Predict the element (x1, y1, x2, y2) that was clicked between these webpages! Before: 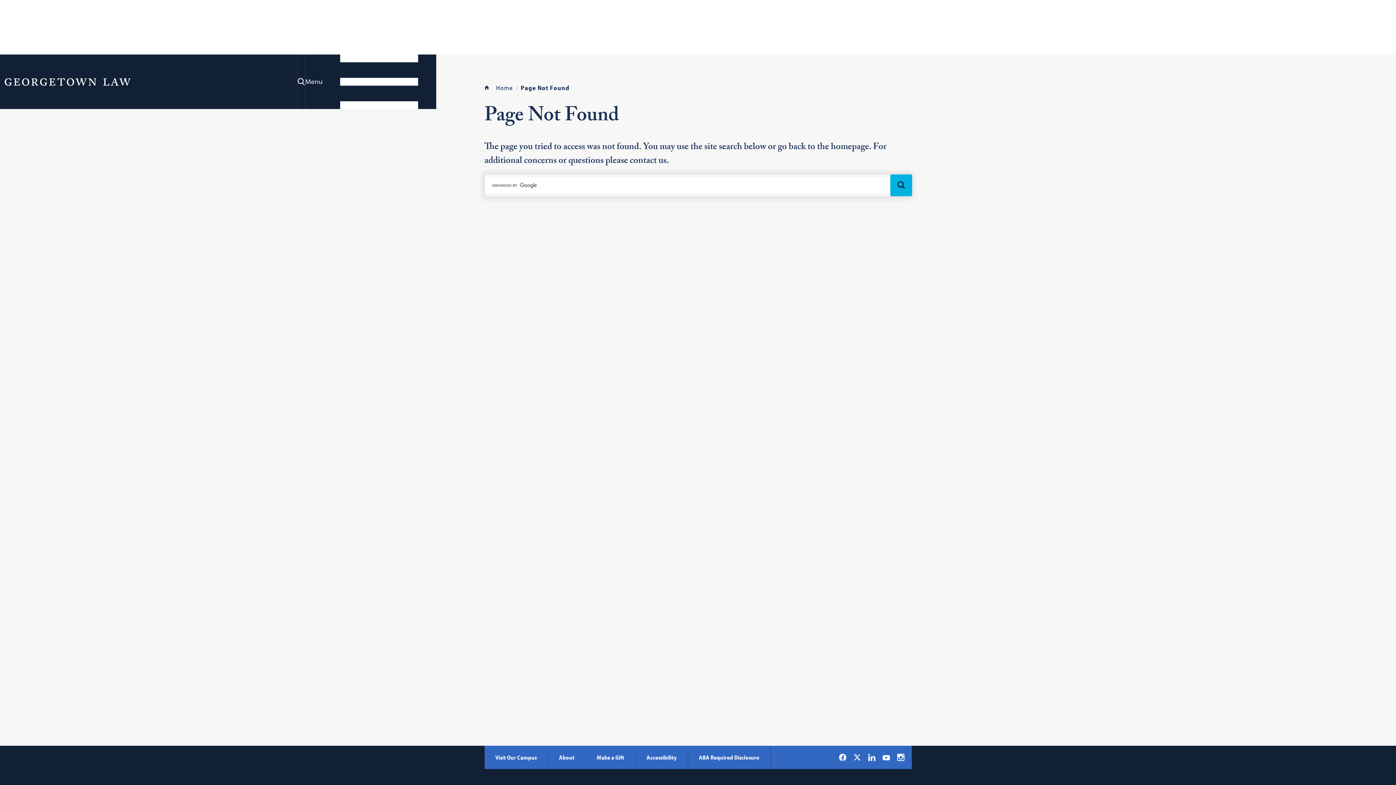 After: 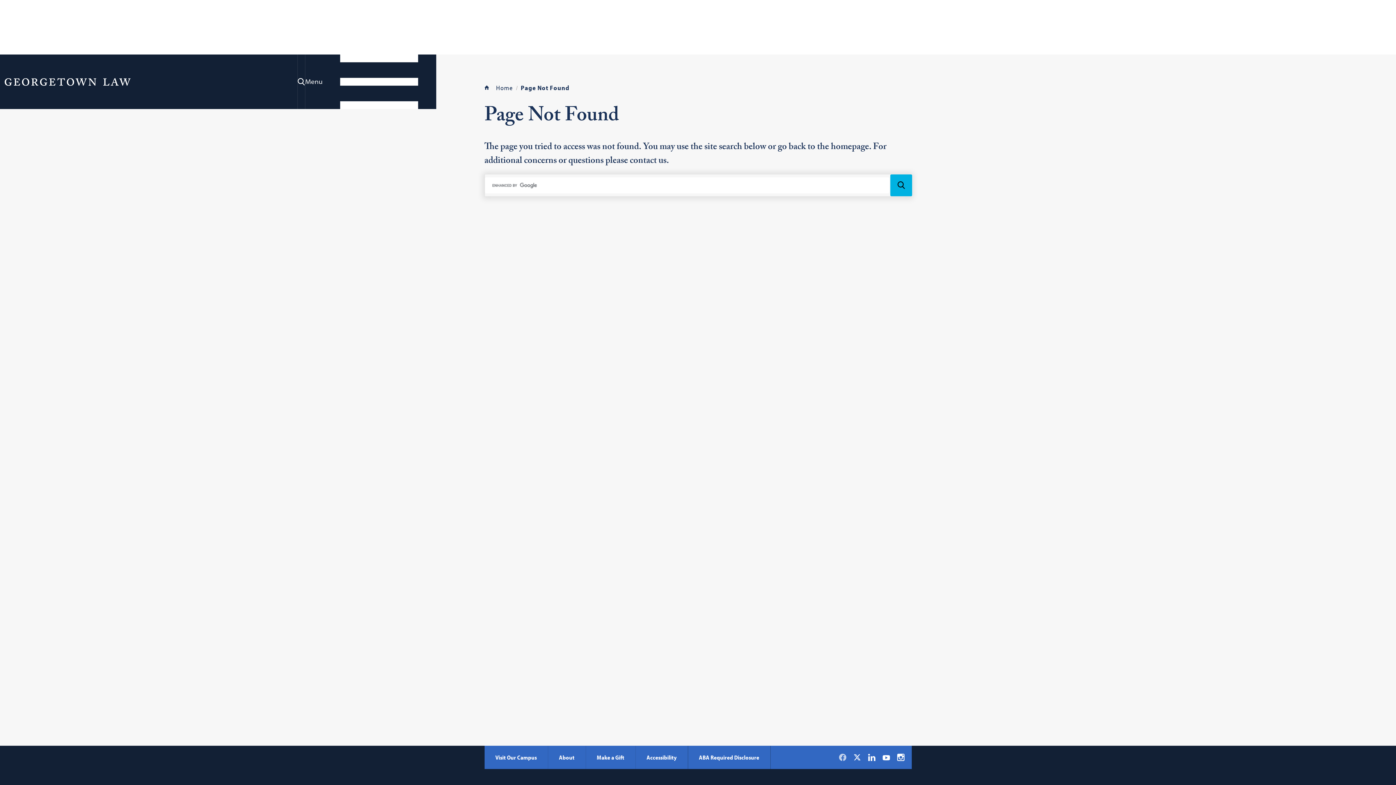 Action: bbox: (839, 754, 846, 761) label: Georgetown Law on Facebook